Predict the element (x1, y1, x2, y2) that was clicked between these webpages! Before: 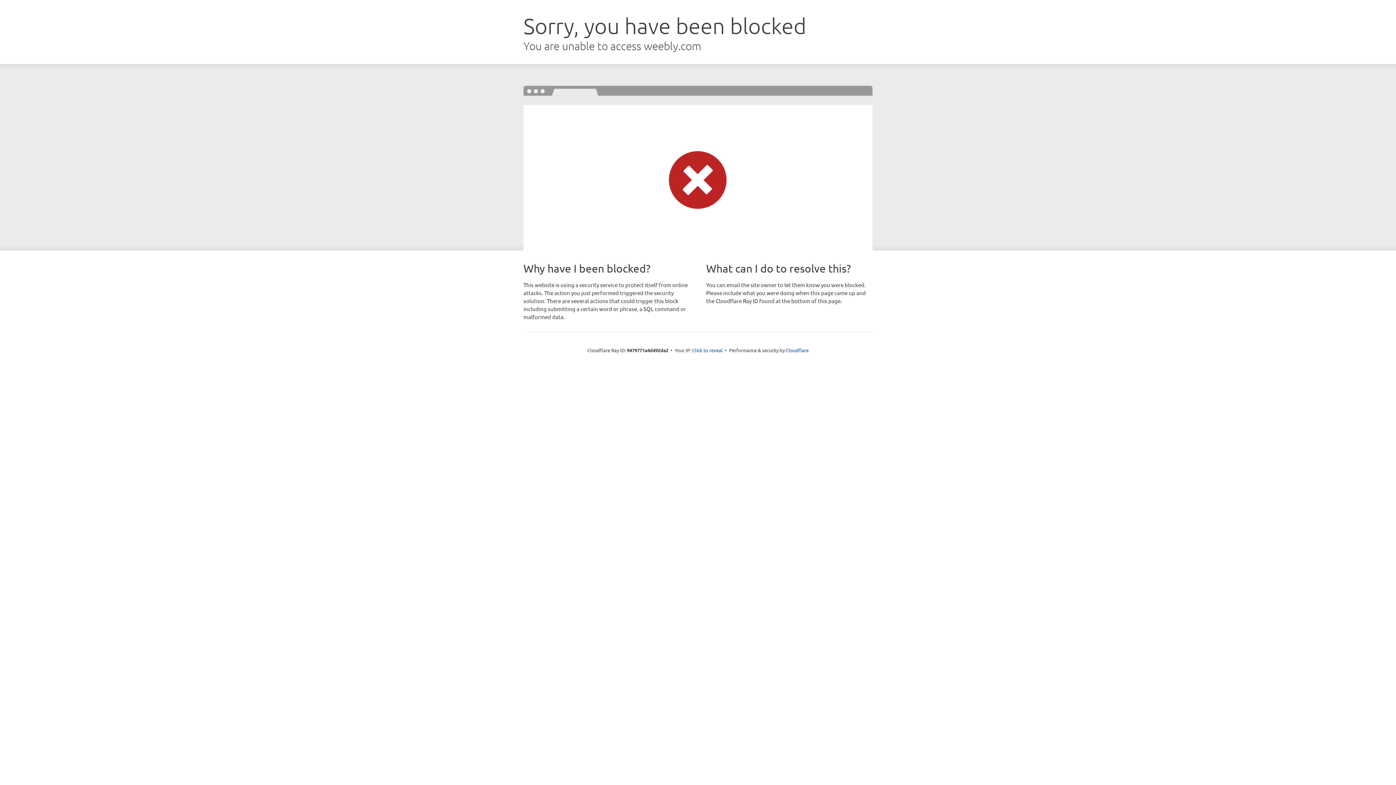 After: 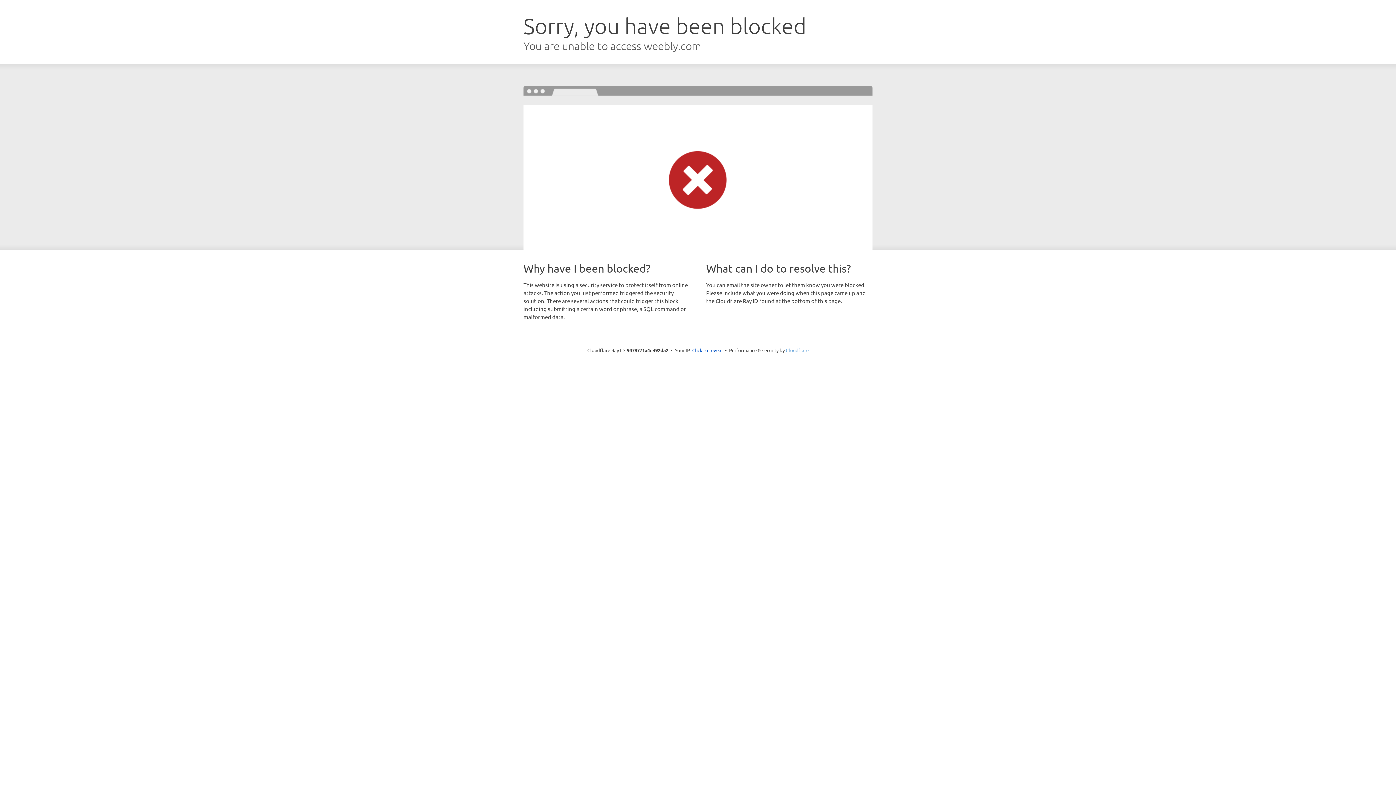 Action: bbox: (786, 347, 808, 353) label: Cloudflare